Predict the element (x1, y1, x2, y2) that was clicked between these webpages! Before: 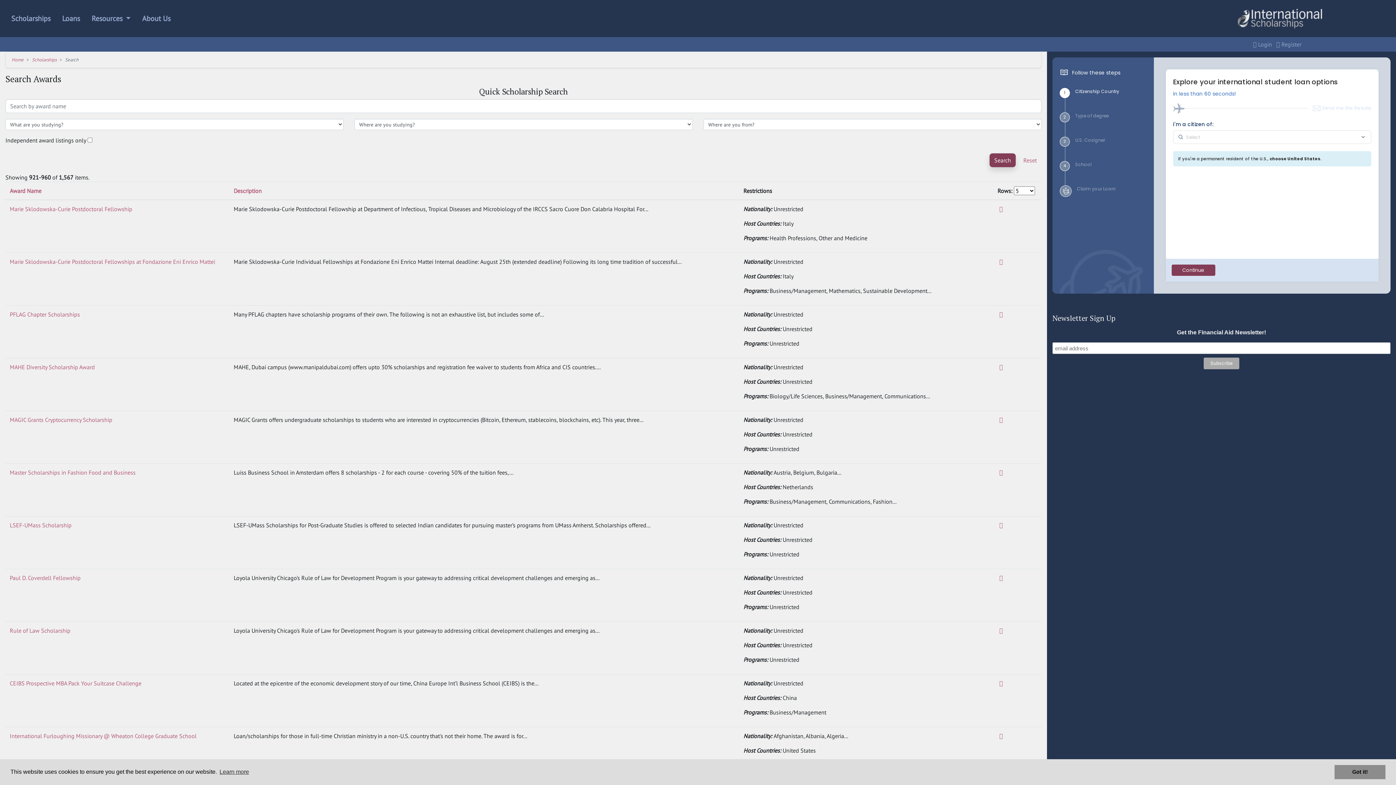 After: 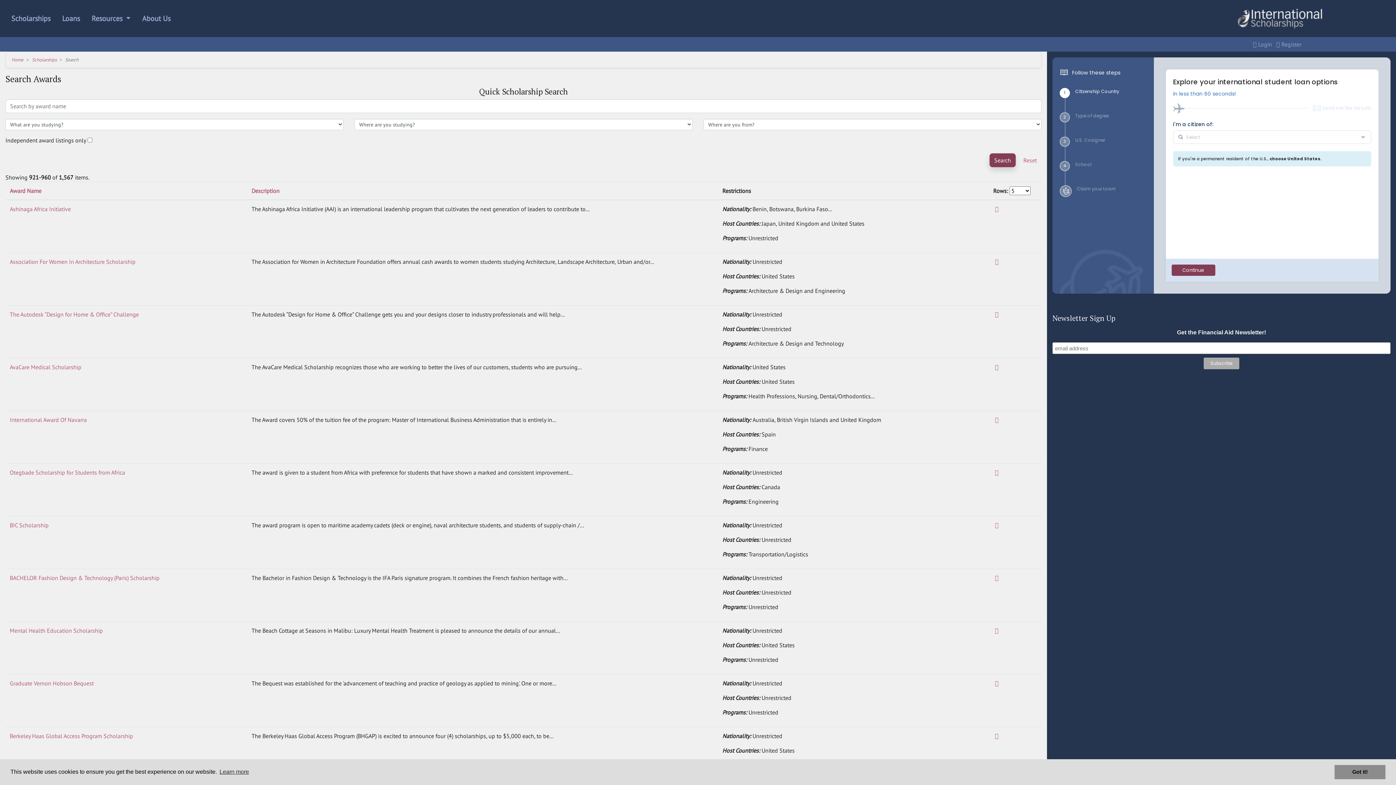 Action: label: Description bbox: (233, 187, 261, 194)